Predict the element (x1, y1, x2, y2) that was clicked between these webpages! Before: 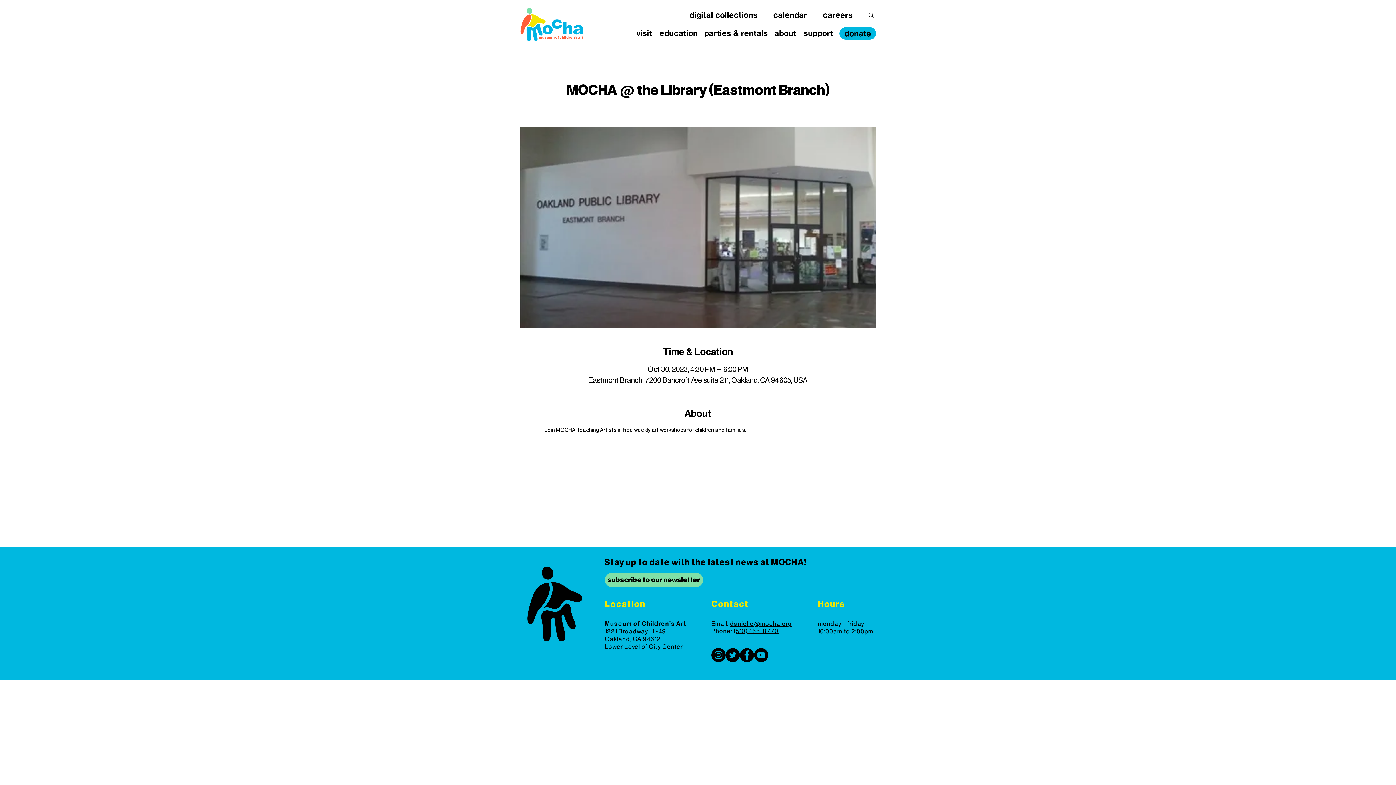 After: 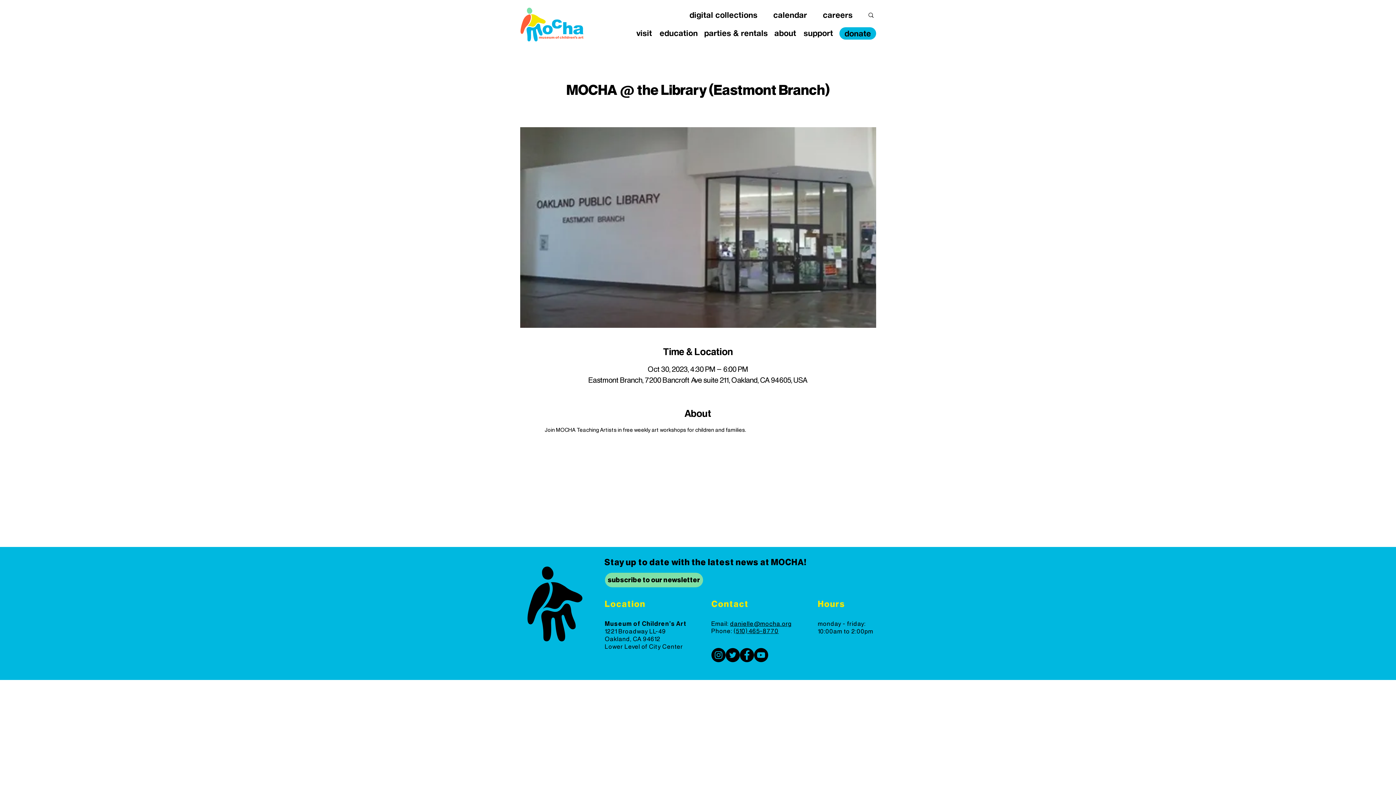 Action: label: Facebook bbox: (740, 648, 754, 662)